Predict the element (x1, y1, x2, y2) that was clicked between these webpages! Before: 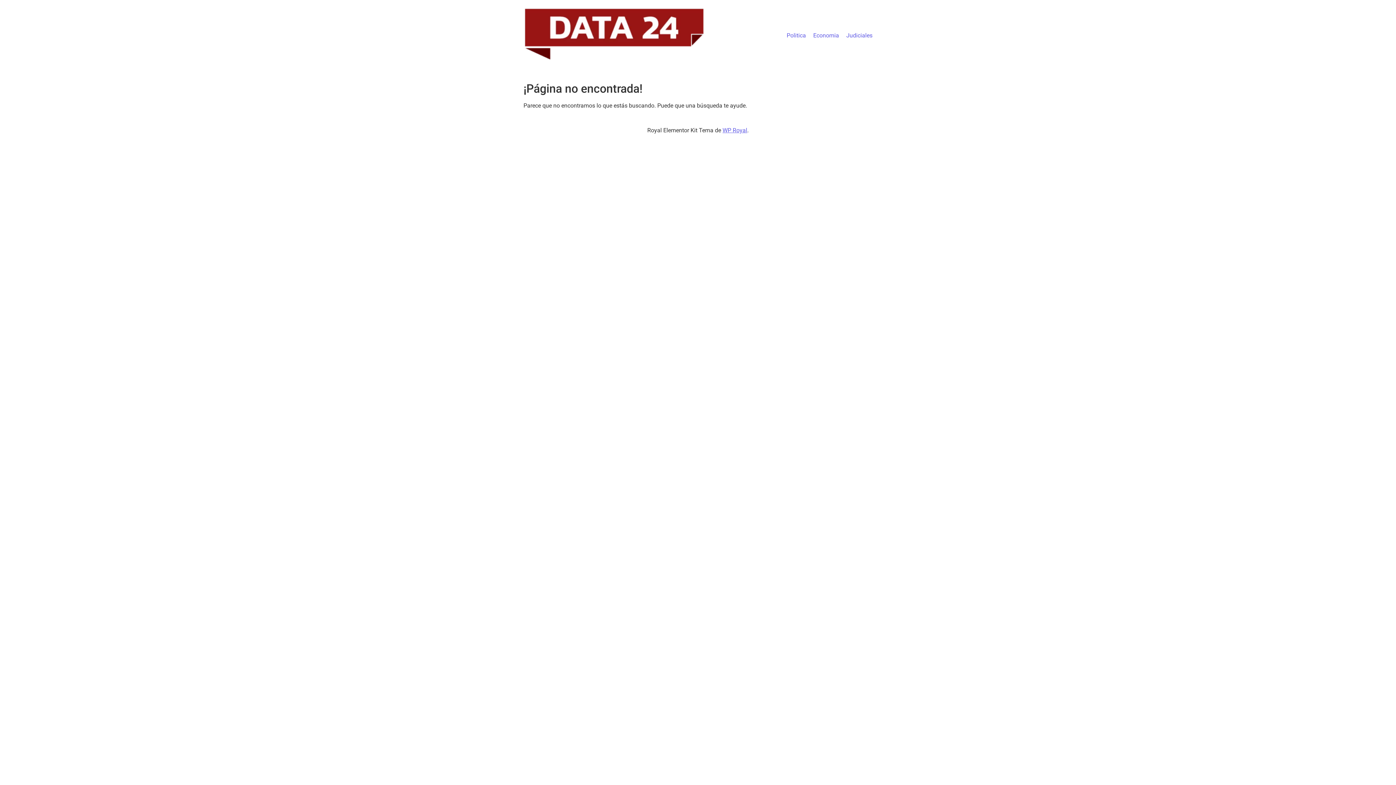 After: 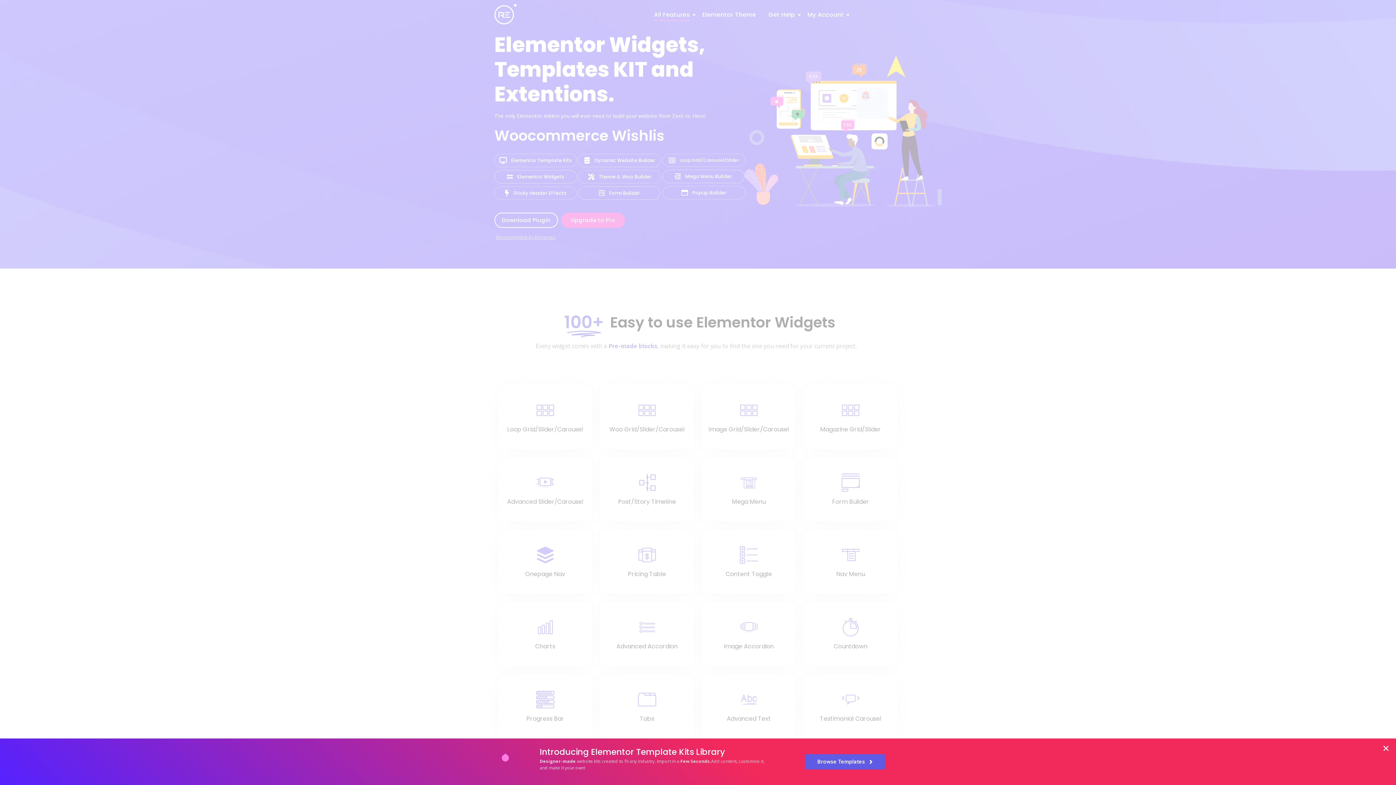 Action: label: WP Royal bbox: (722, 127, 747, 133)